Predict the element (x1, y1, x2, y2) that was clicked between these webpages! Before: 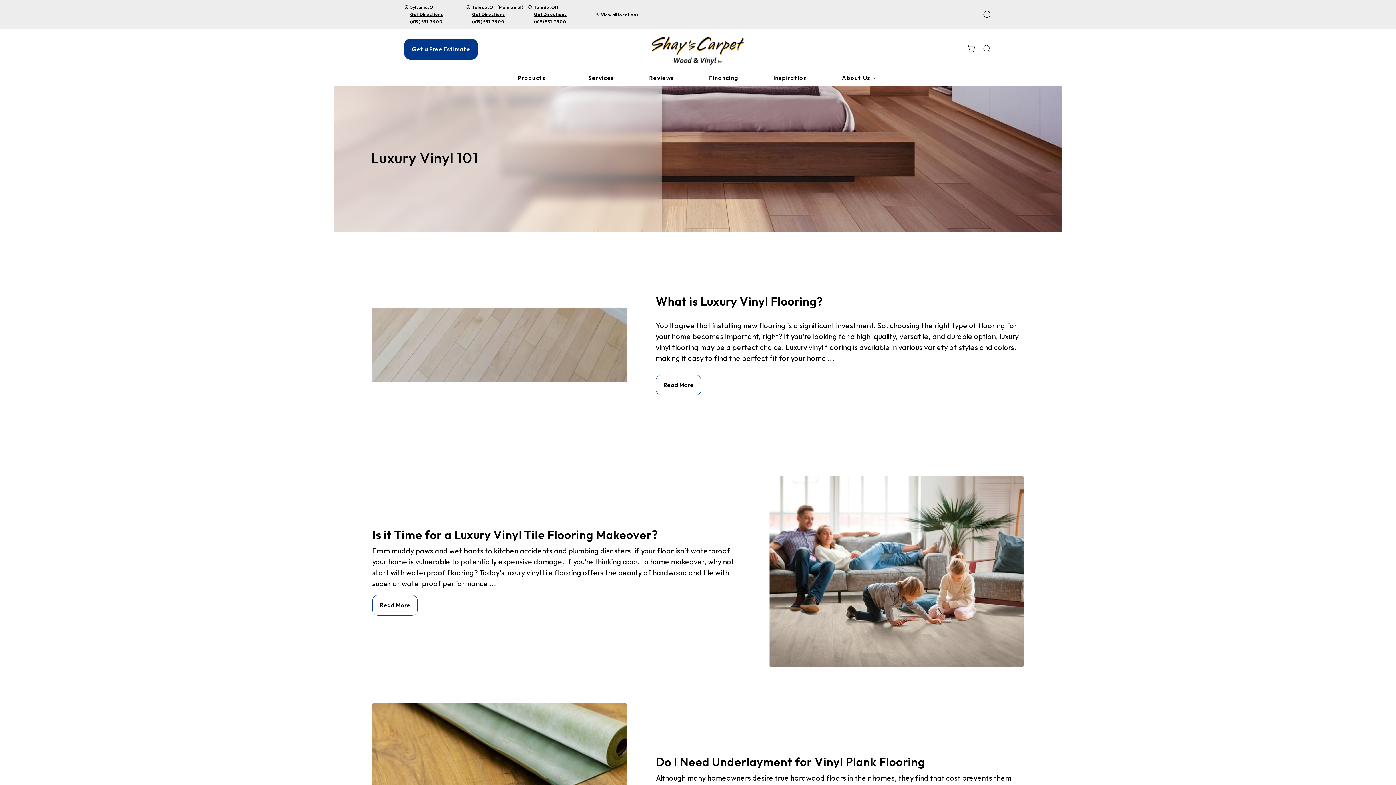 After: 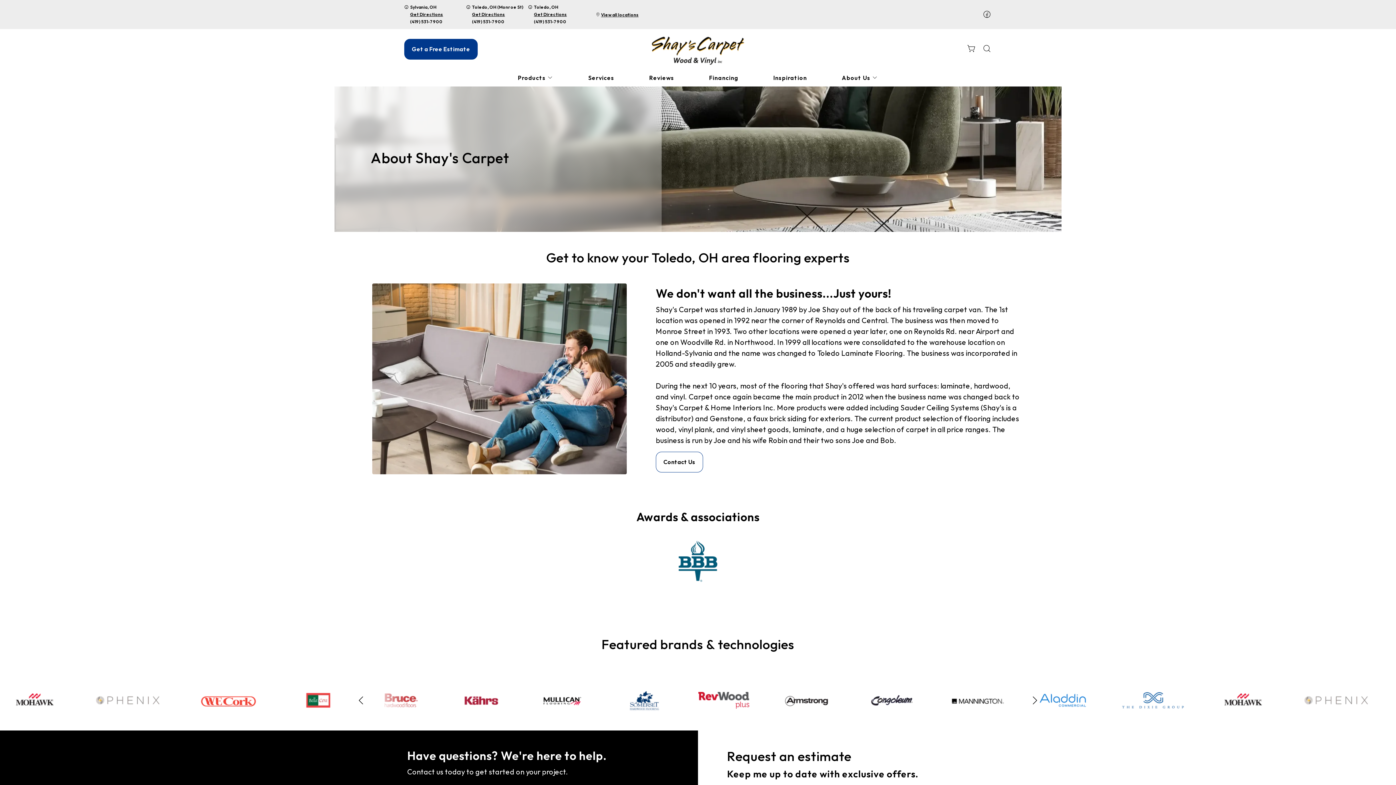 Action: bbox: (824, 70, 895, 85) label: About Us 